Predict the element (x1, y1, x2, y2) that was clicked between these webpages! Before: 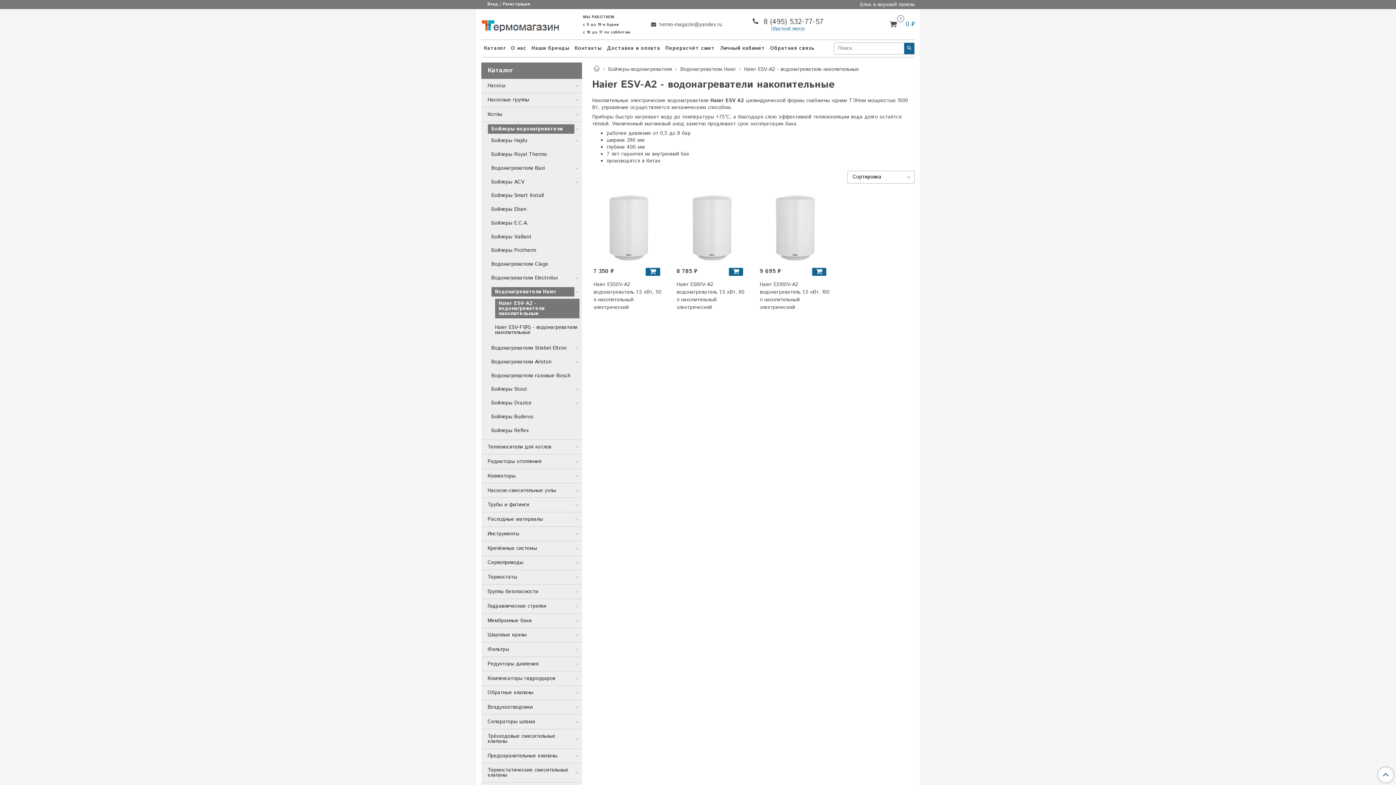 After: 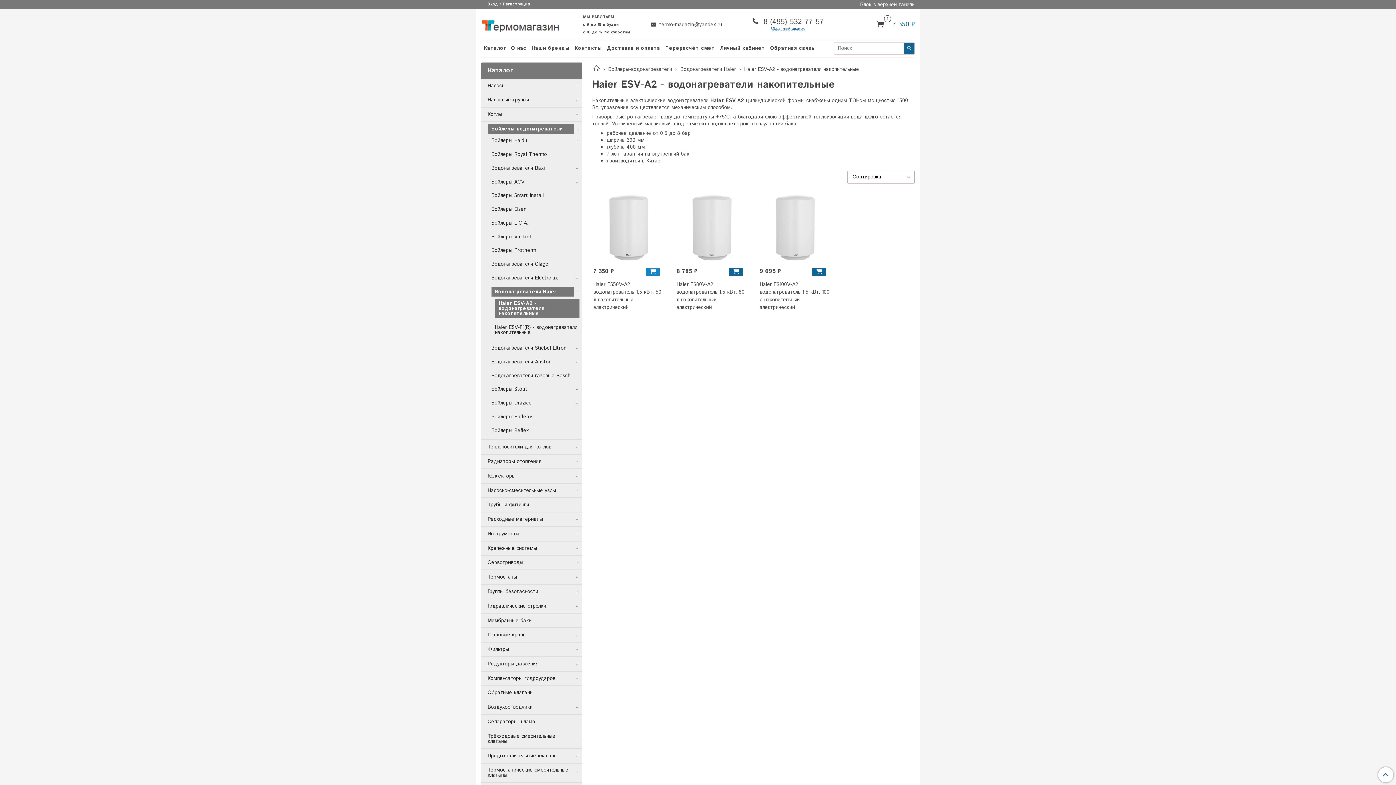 Action: bbox: (645, 268, 660, 275)